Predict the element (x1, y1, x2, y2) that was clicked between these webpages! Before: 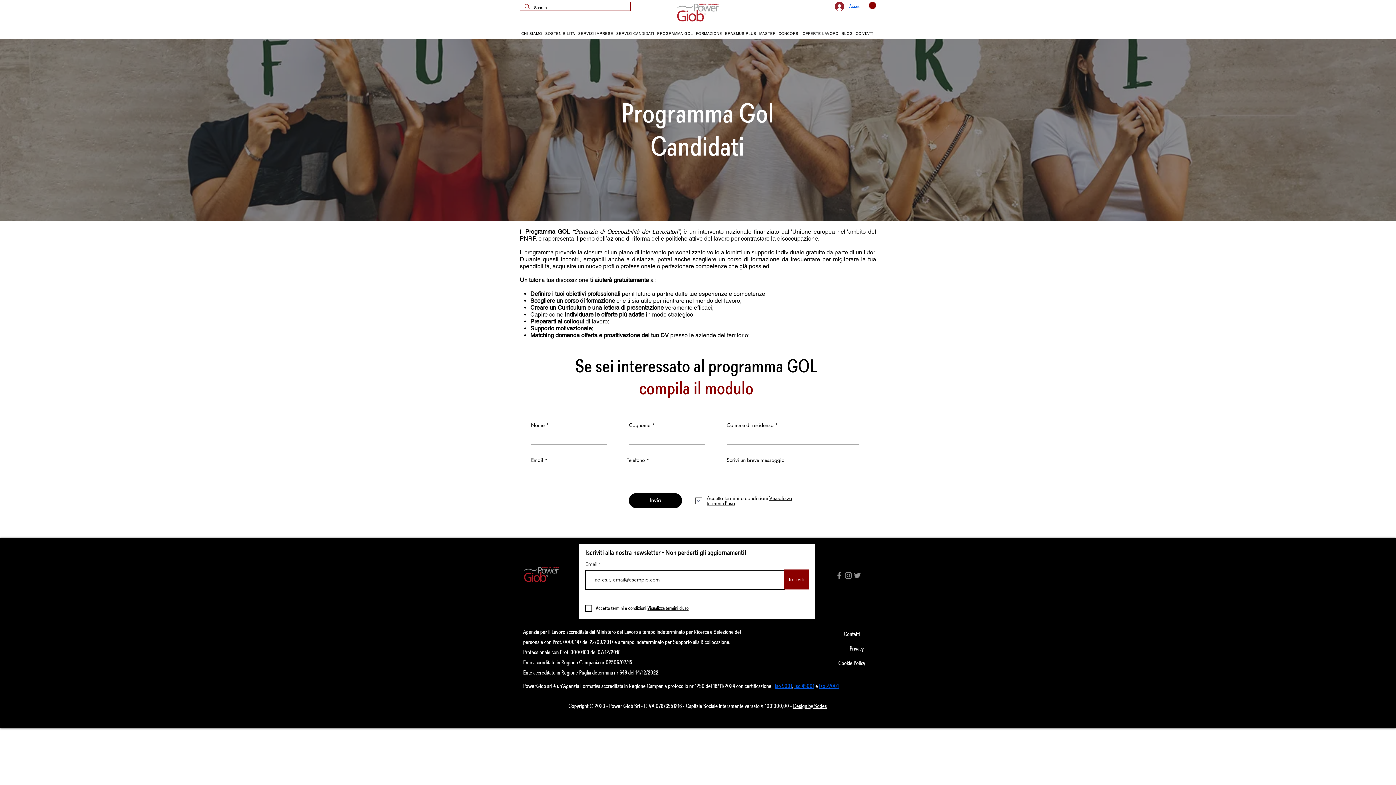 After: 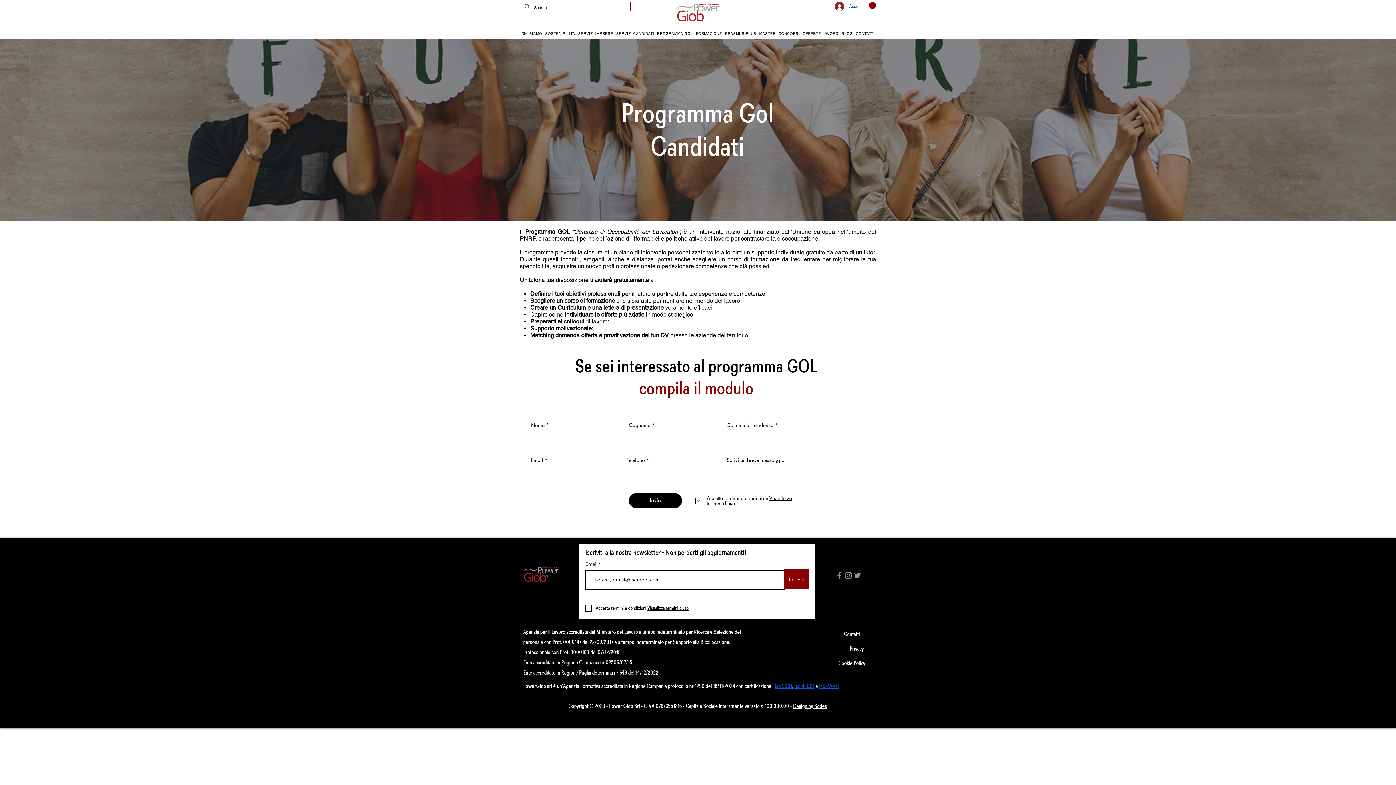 Action: label: CONCORSI bbox: (777, 28, 801, 39)